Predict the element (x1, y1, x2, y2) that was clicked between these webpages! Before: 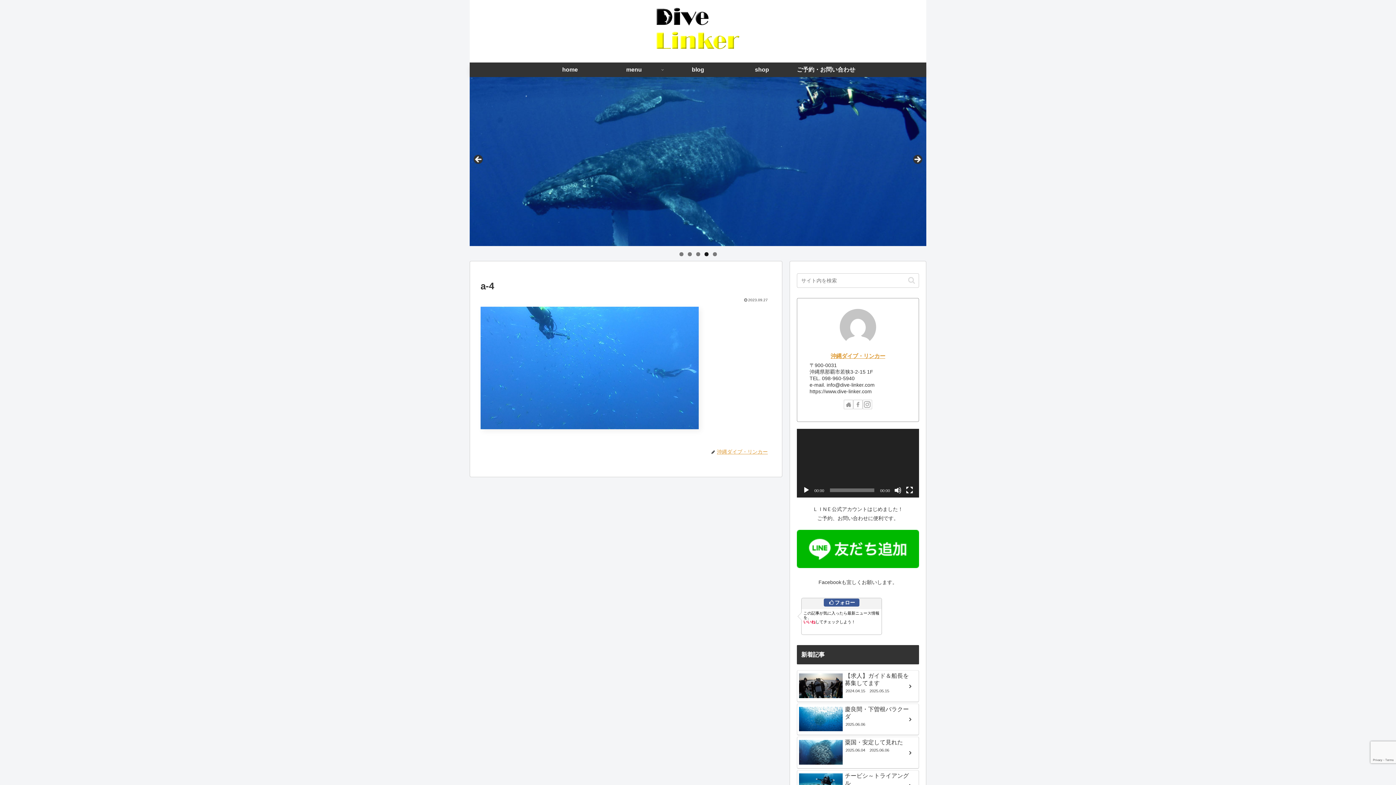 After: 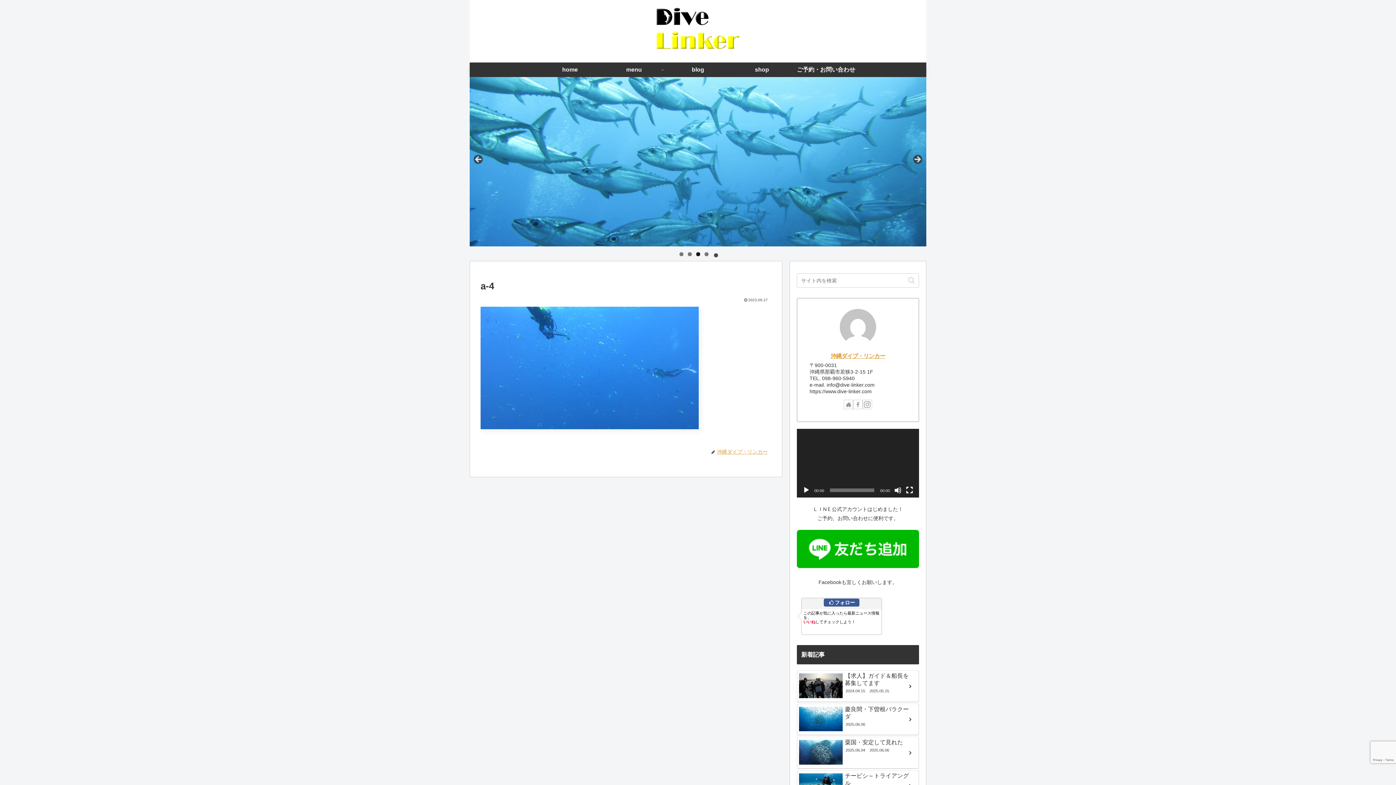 Action: label: Show slide 5 of 5 bbox: (712, 252, 716, 256)